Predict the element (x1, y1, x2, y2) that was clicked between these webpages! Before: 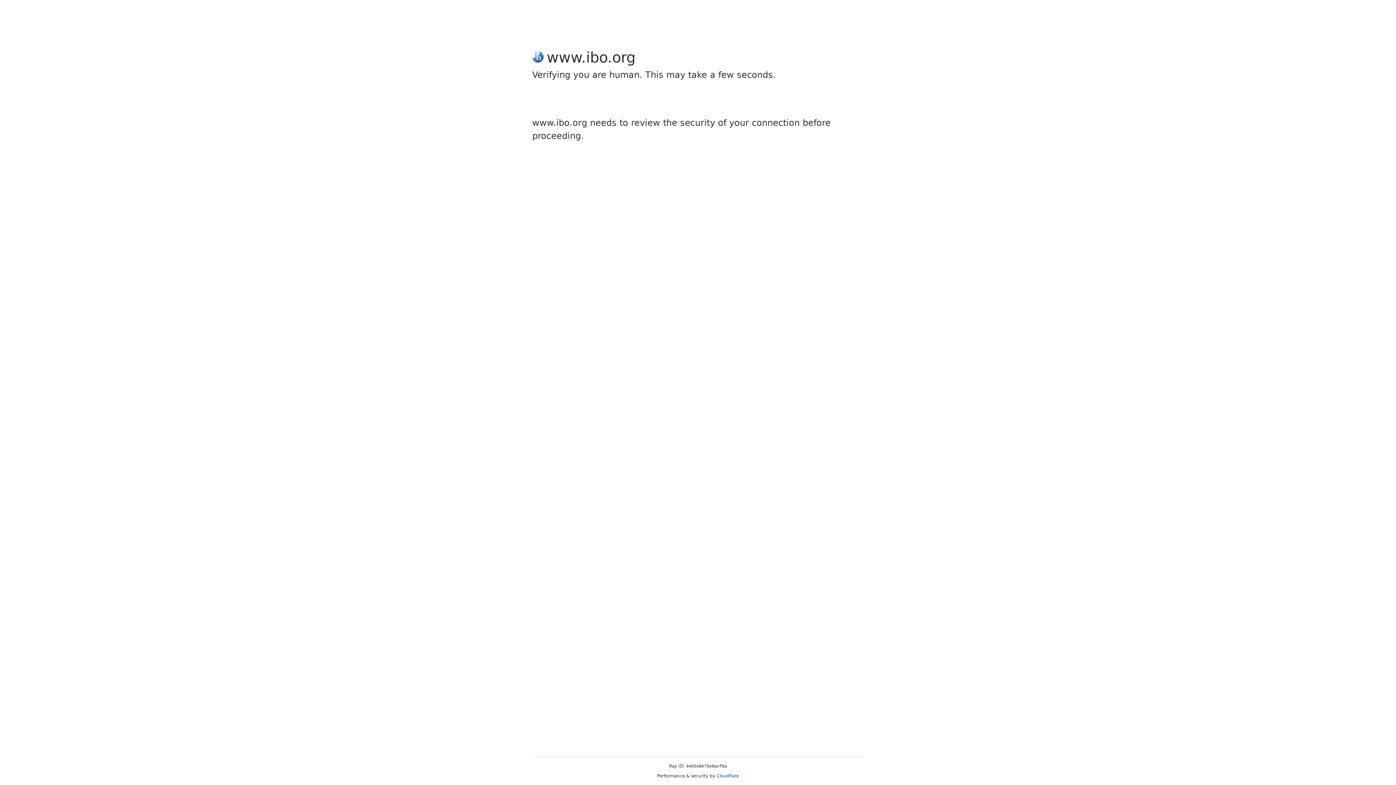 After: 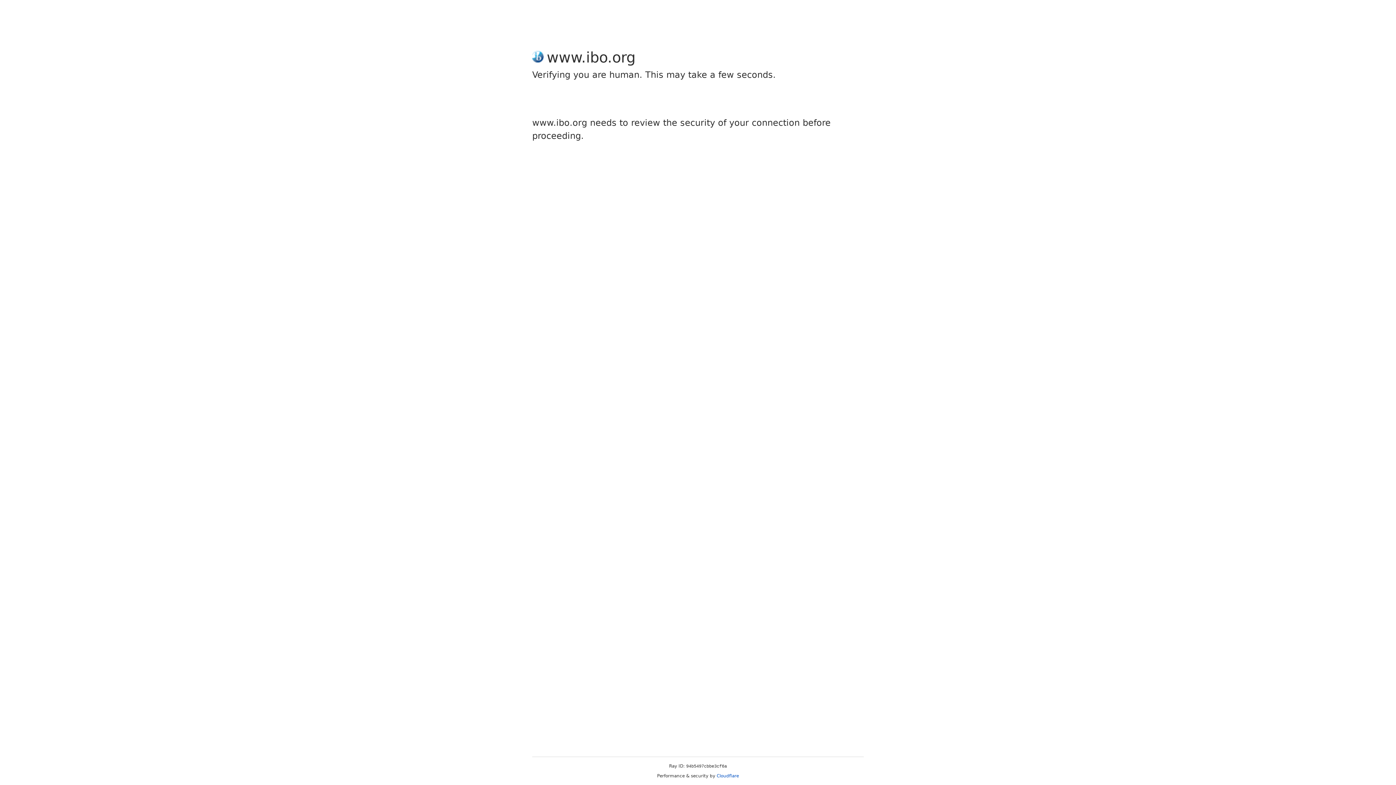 Action: bbox: (716, 773, 739, 778) label: Cloudflare